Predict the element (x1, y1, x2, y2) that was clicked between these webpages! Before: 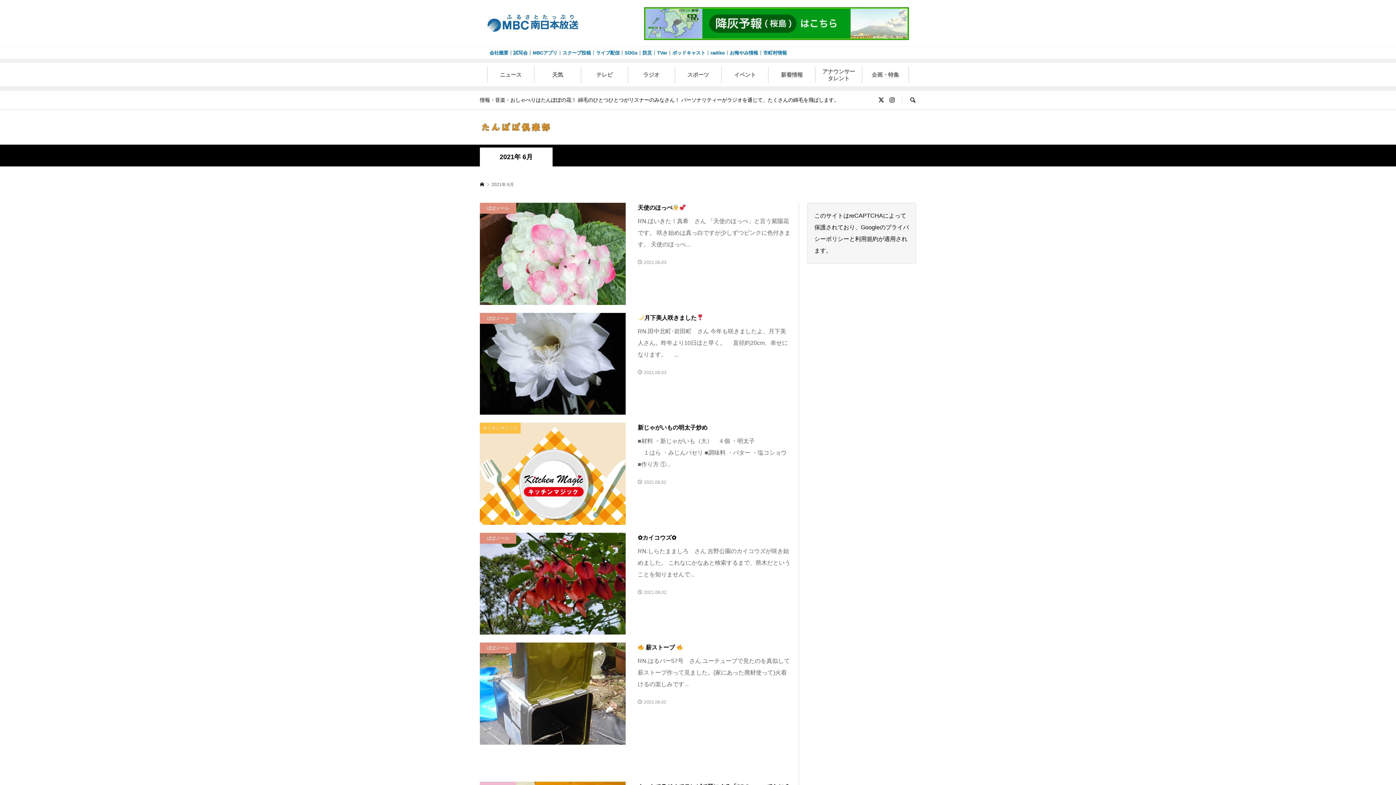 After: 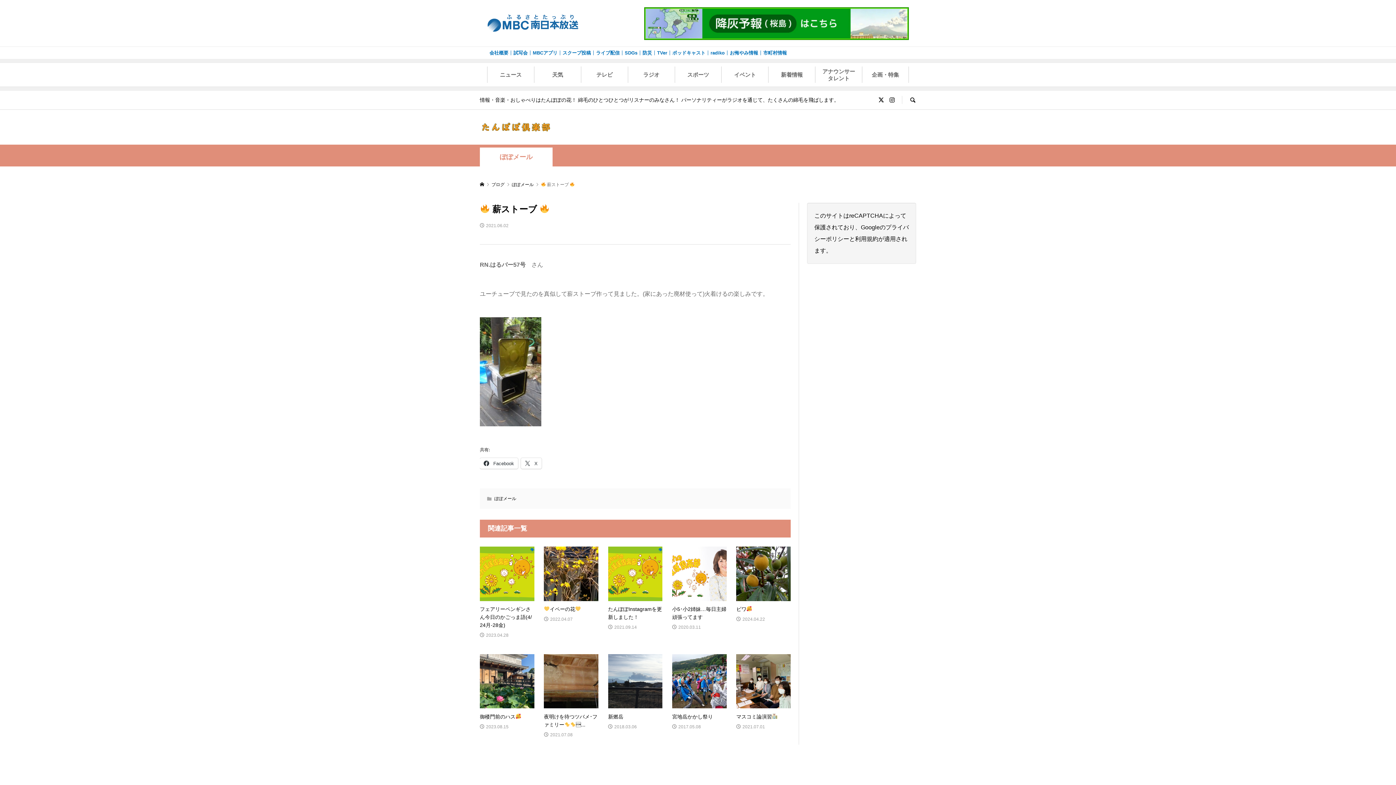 Action: bbox: (480, 642, 790, 744) label: ぽぽメール
 薪ストーブ 

RN.はるバー57号　さん ユーチューブで見たのを真似して薪ストーブ作って見ました。(家にあった廃材使って)火着けるの楽しみです...

2021.06.02